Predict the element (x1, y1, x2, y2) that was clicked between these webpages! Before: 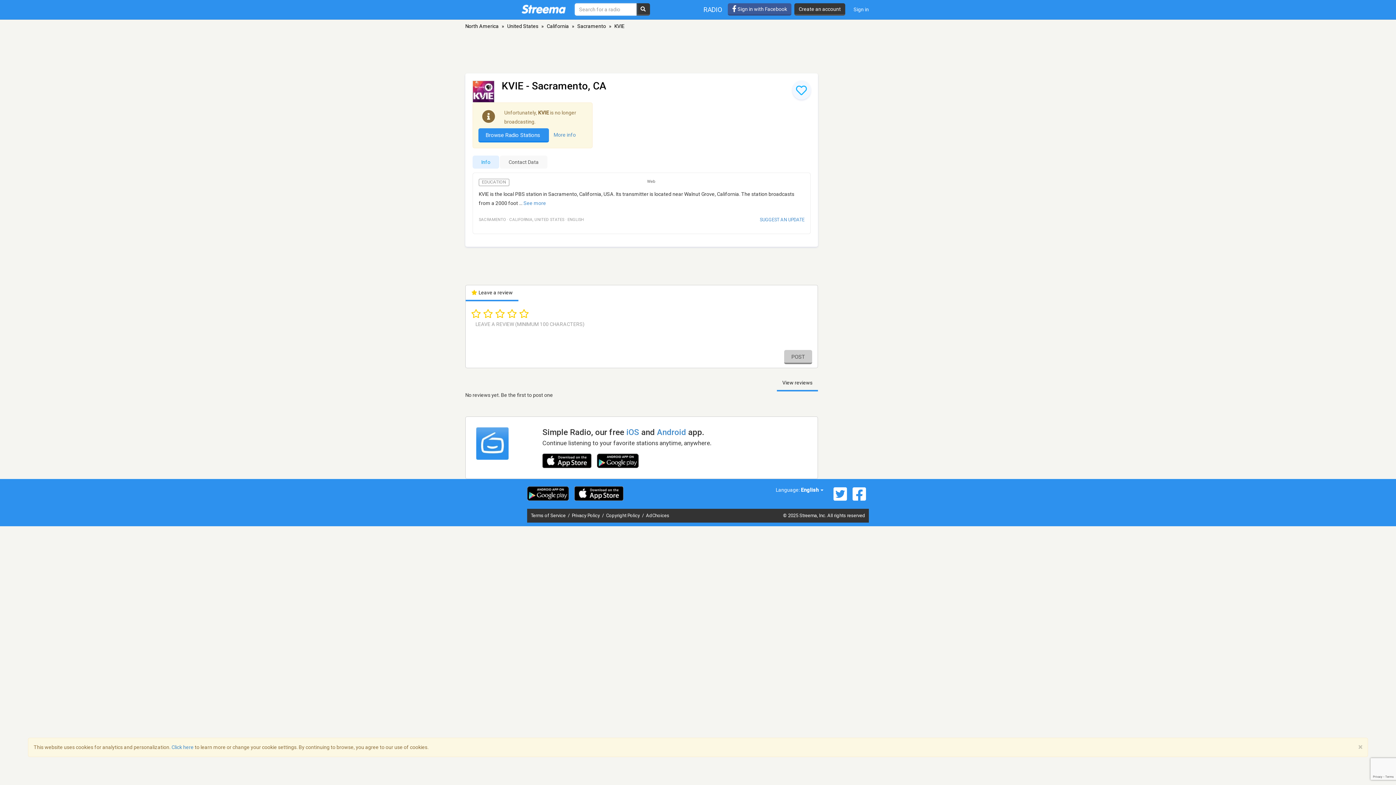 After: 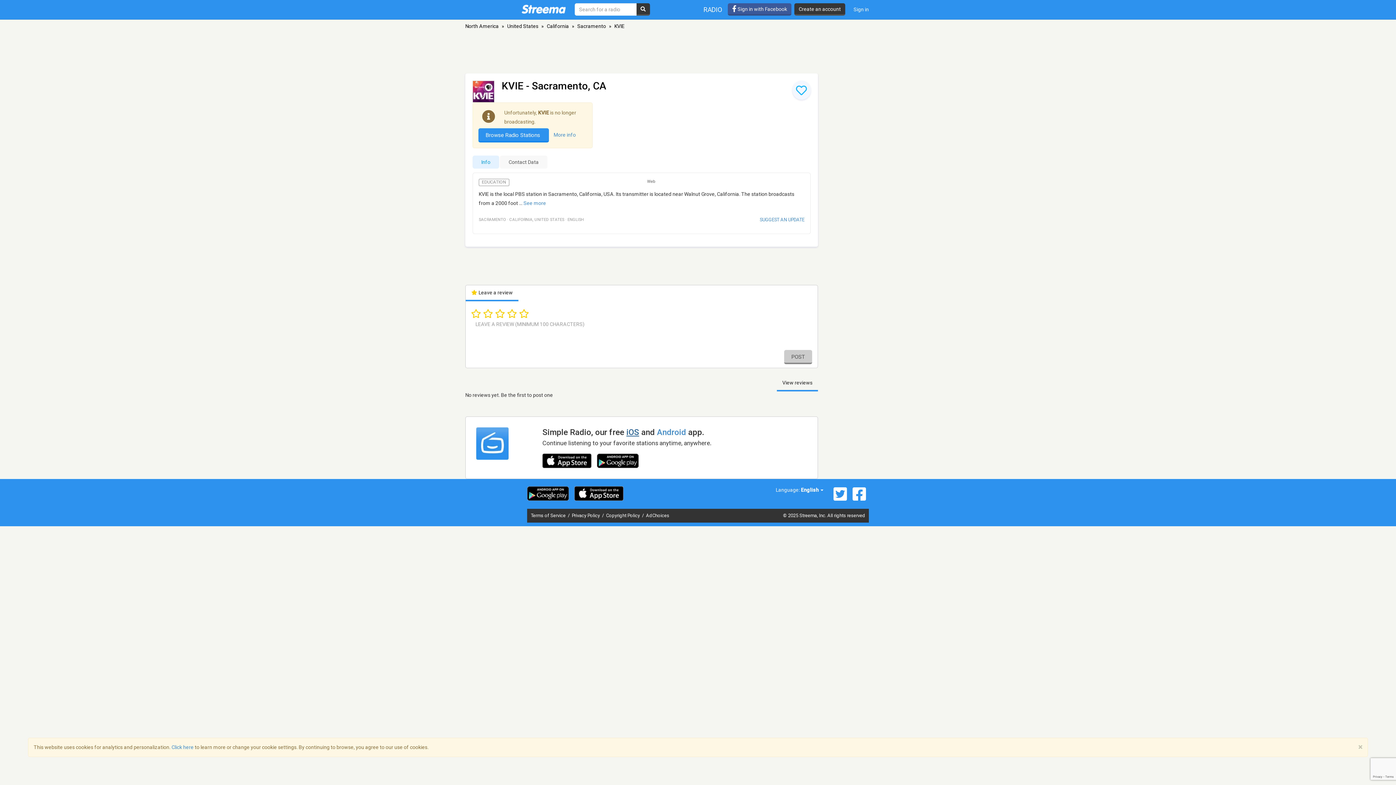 Action: bbox: (626, 427, 639, 437) label: iOS